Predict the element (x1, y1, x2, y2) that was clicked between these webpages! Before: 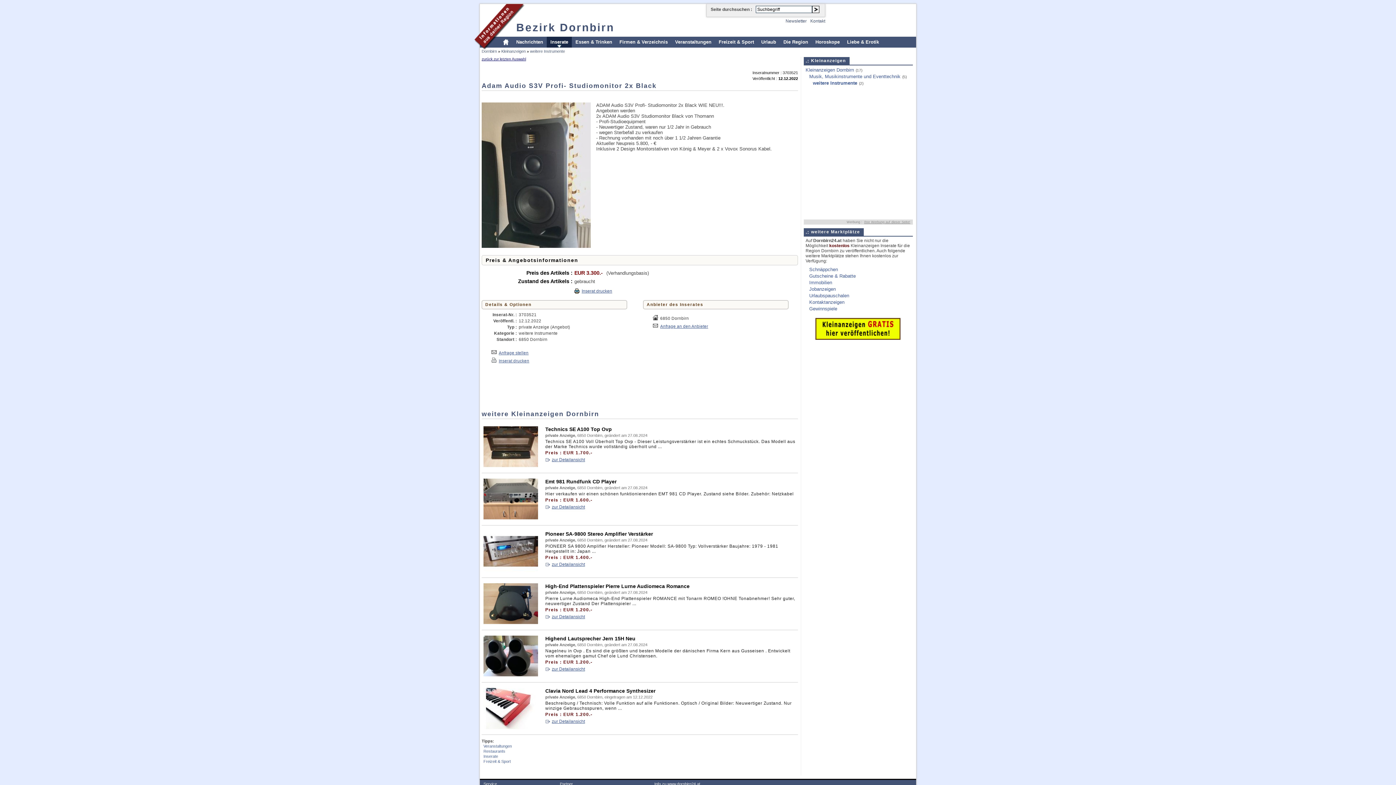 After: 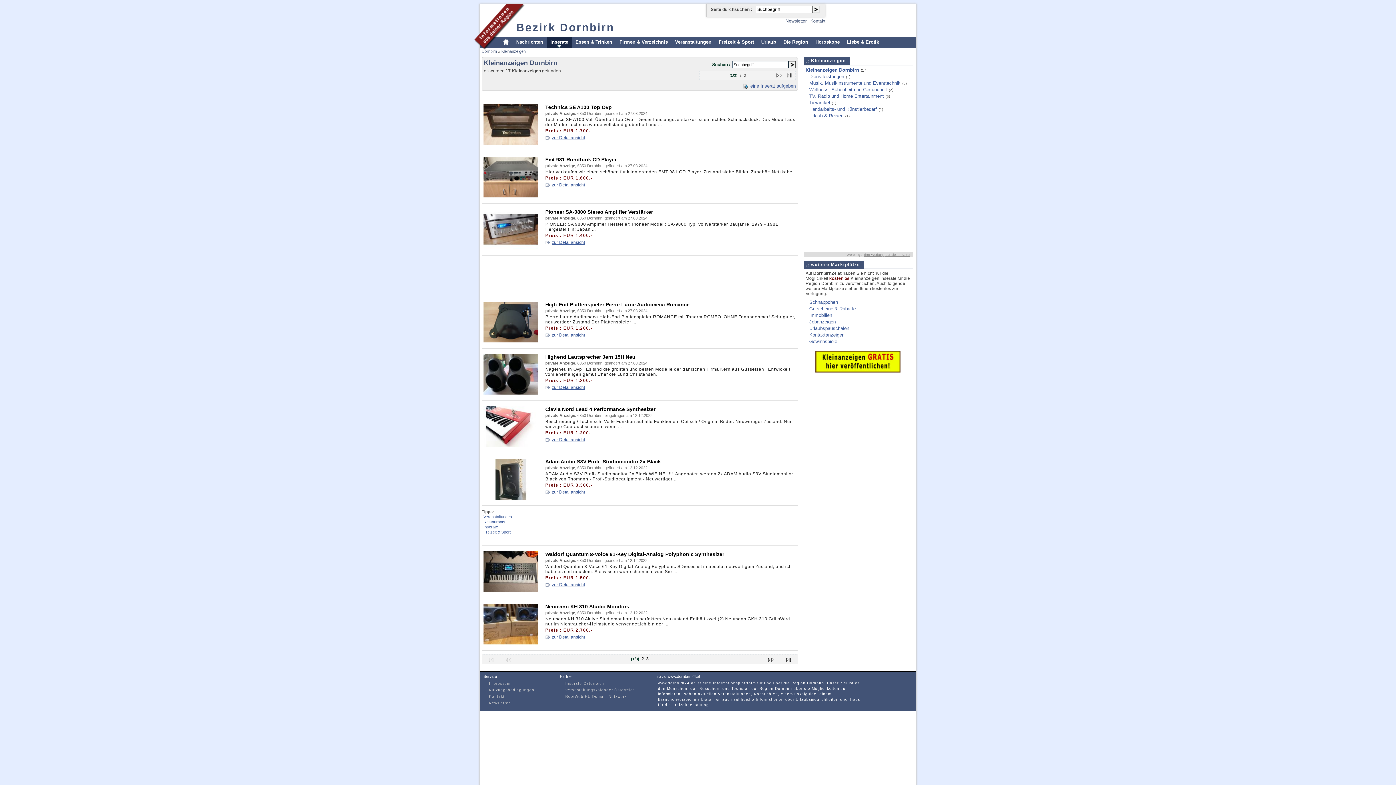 Action: label: Kleinanzeigen Dornbirn bbox: (805, 67, 854, 72)